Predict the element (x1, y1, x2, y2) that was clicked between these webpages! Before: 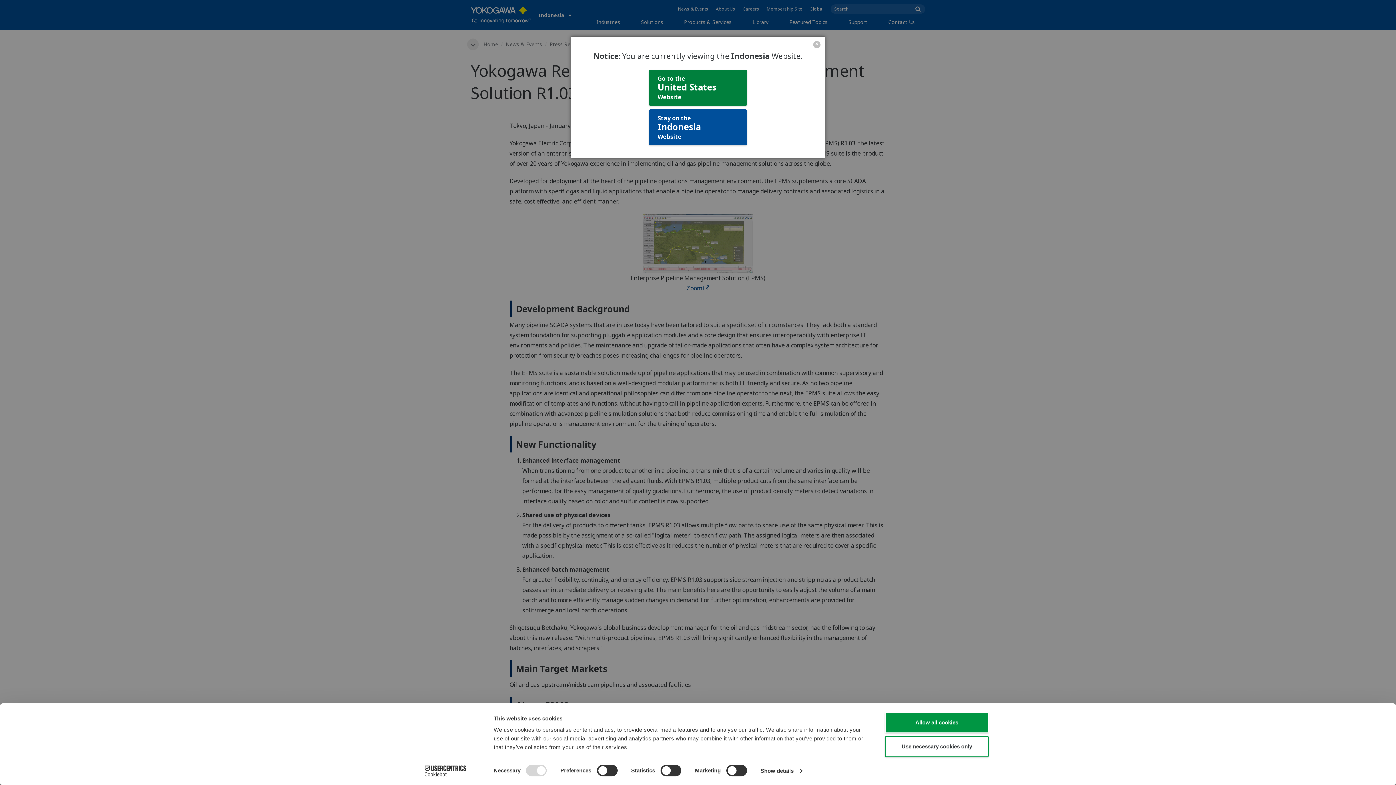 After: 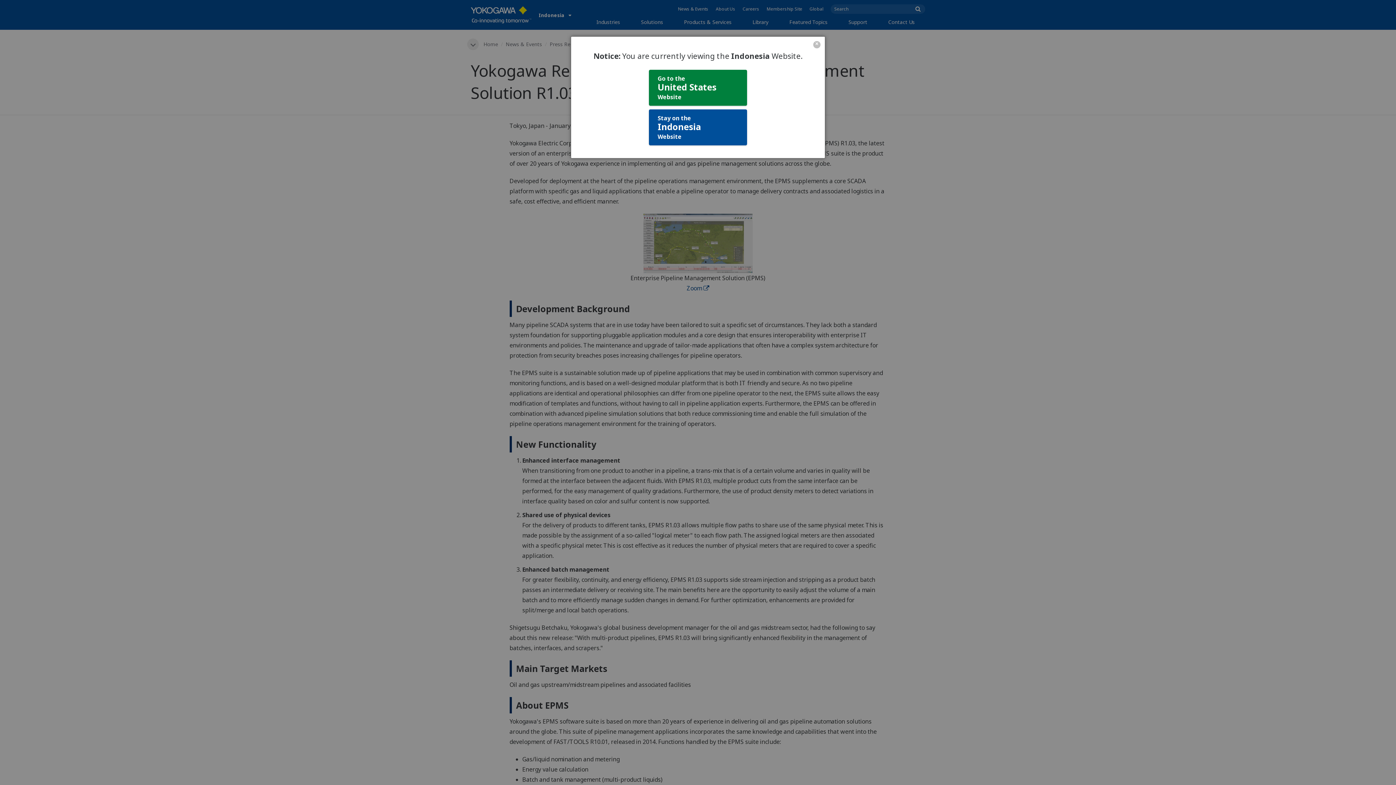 Action: bbox: (885, 736, 989, 757) label: Use necessary cookies only